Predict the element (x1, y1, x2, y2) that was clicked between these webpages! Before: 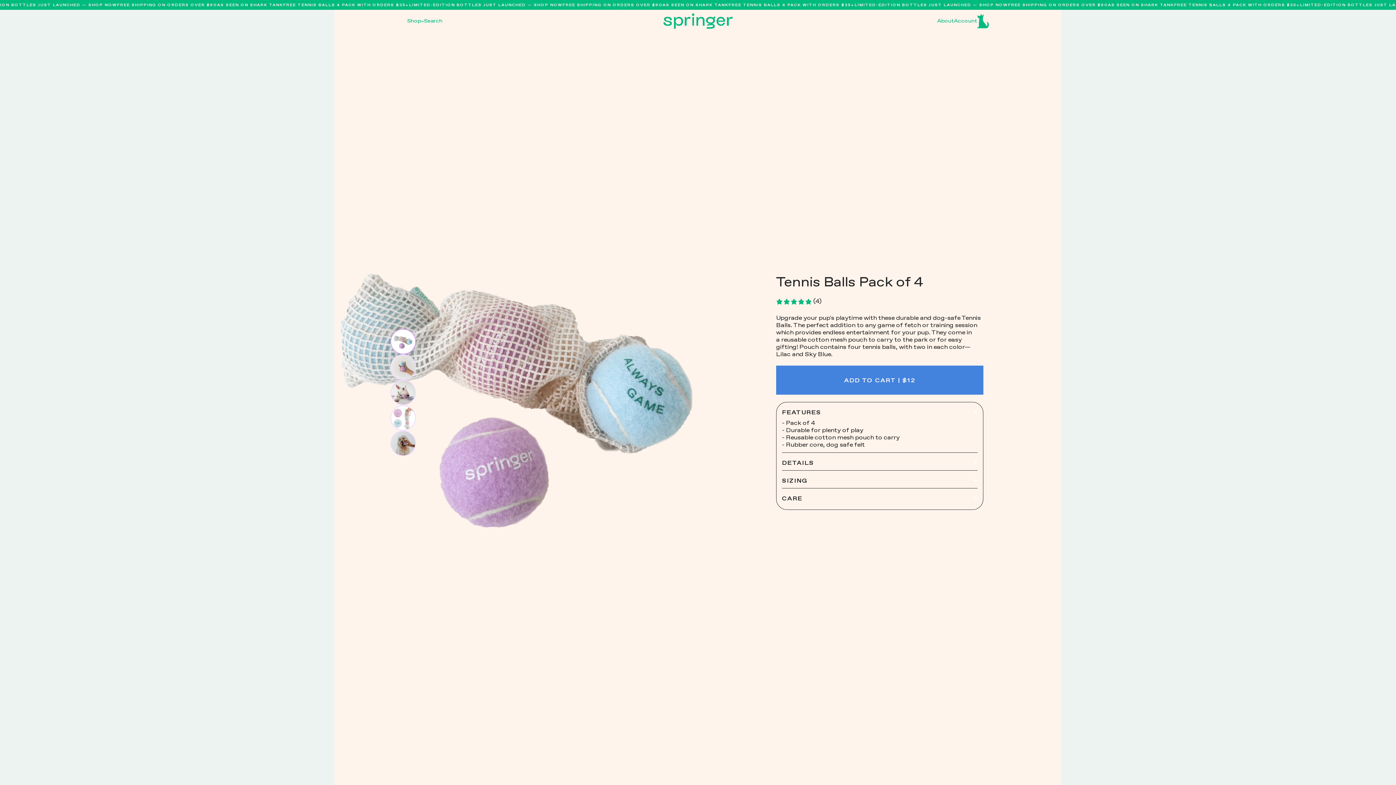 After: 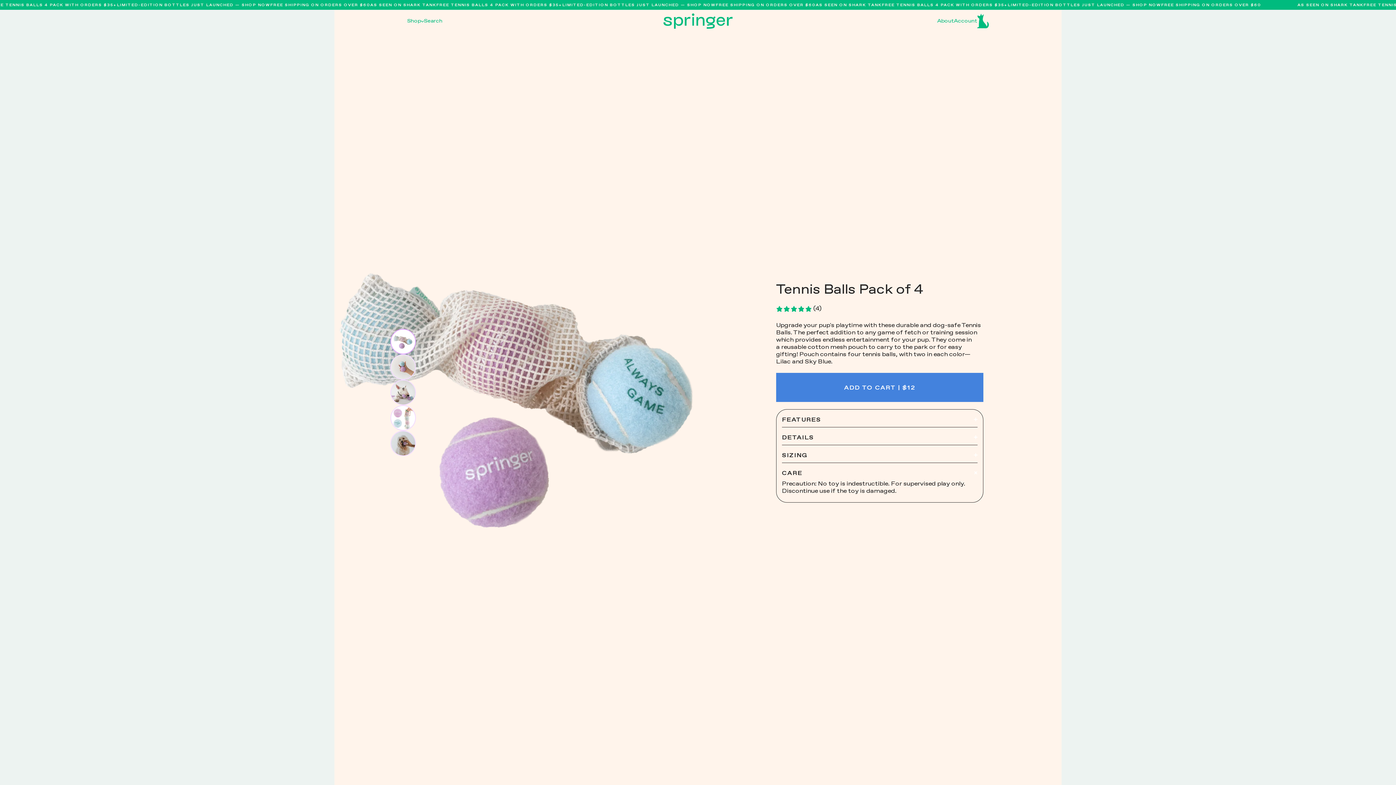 Action: label: Toggle accordion bbox: (782, 492, 977, 506)